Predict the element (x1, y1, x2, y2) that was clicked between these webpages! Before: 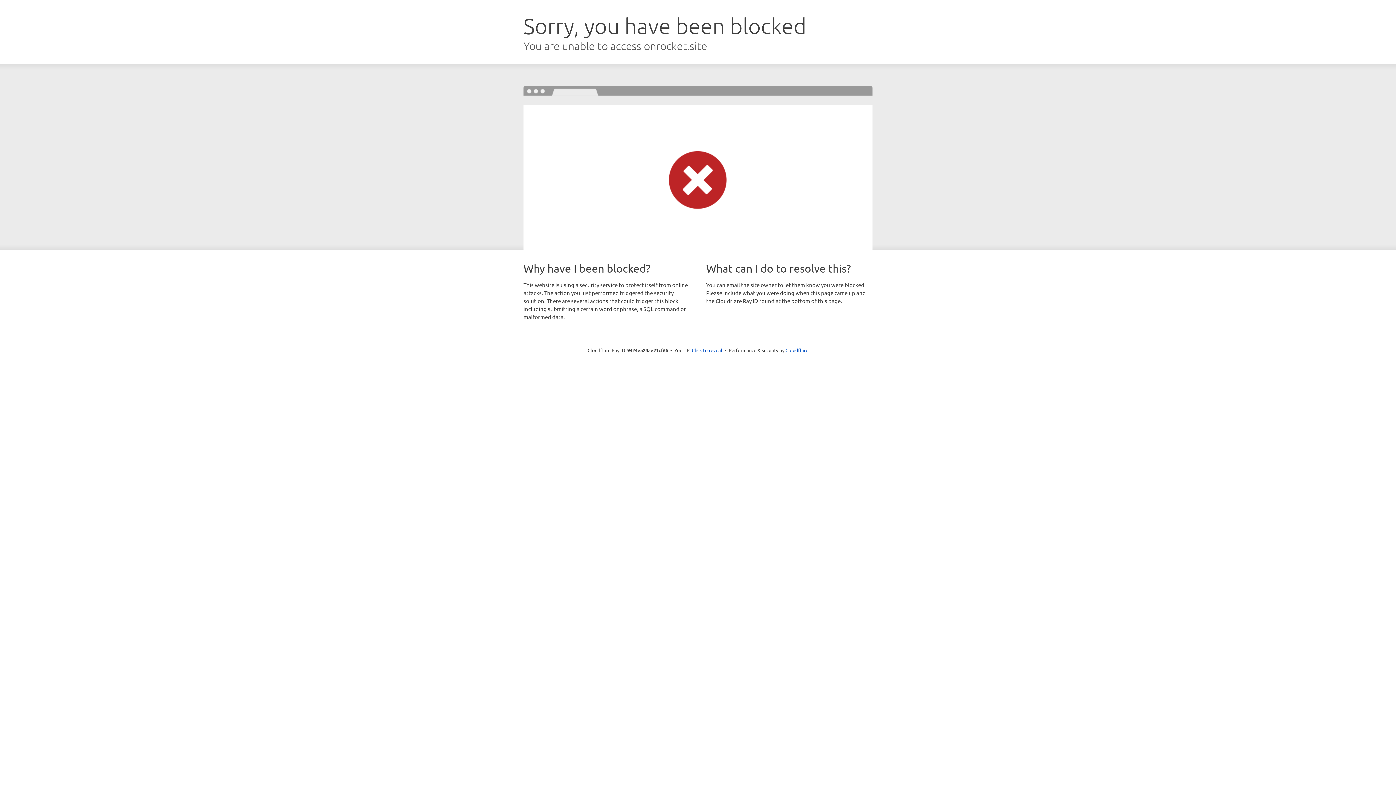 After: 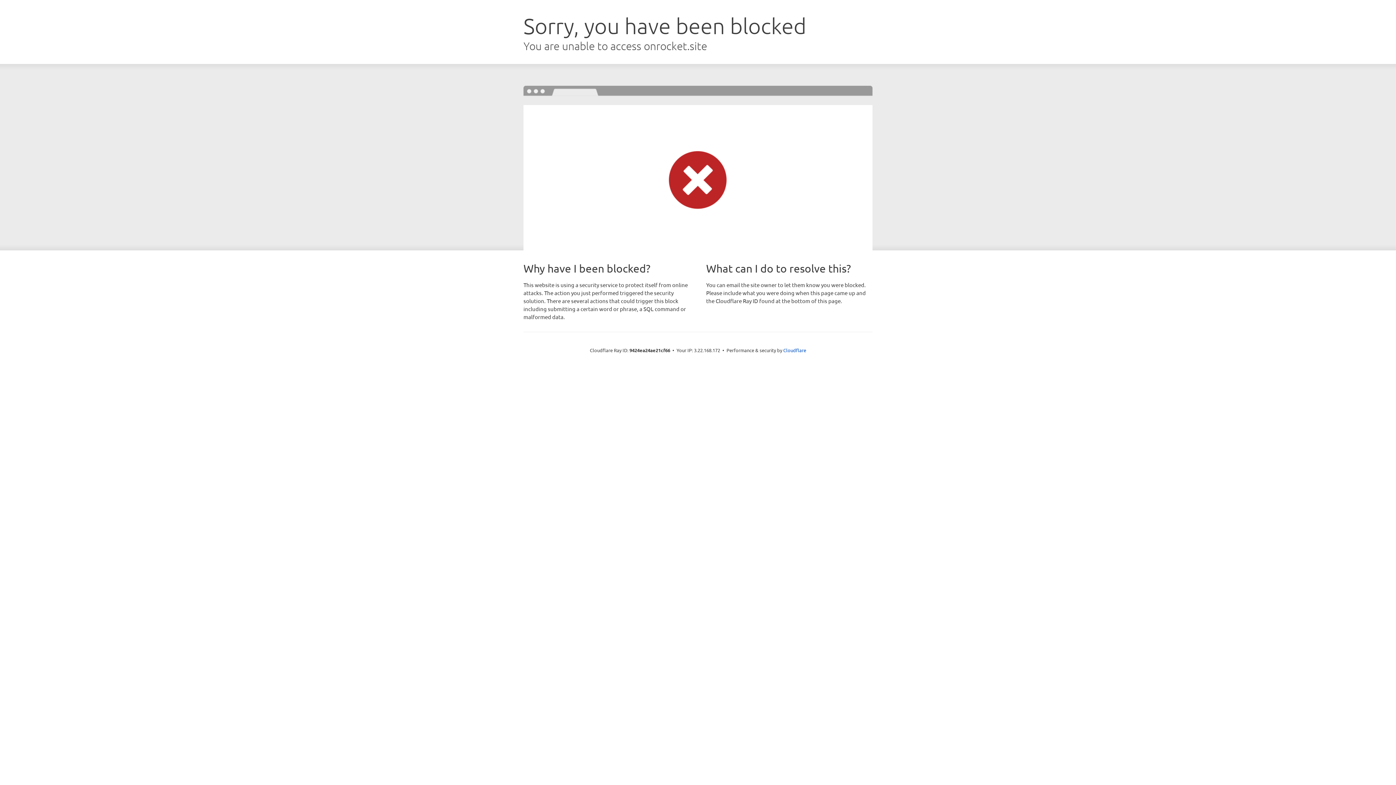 Action: bbox: (692, 346, 722, 353) label: Click to reveal